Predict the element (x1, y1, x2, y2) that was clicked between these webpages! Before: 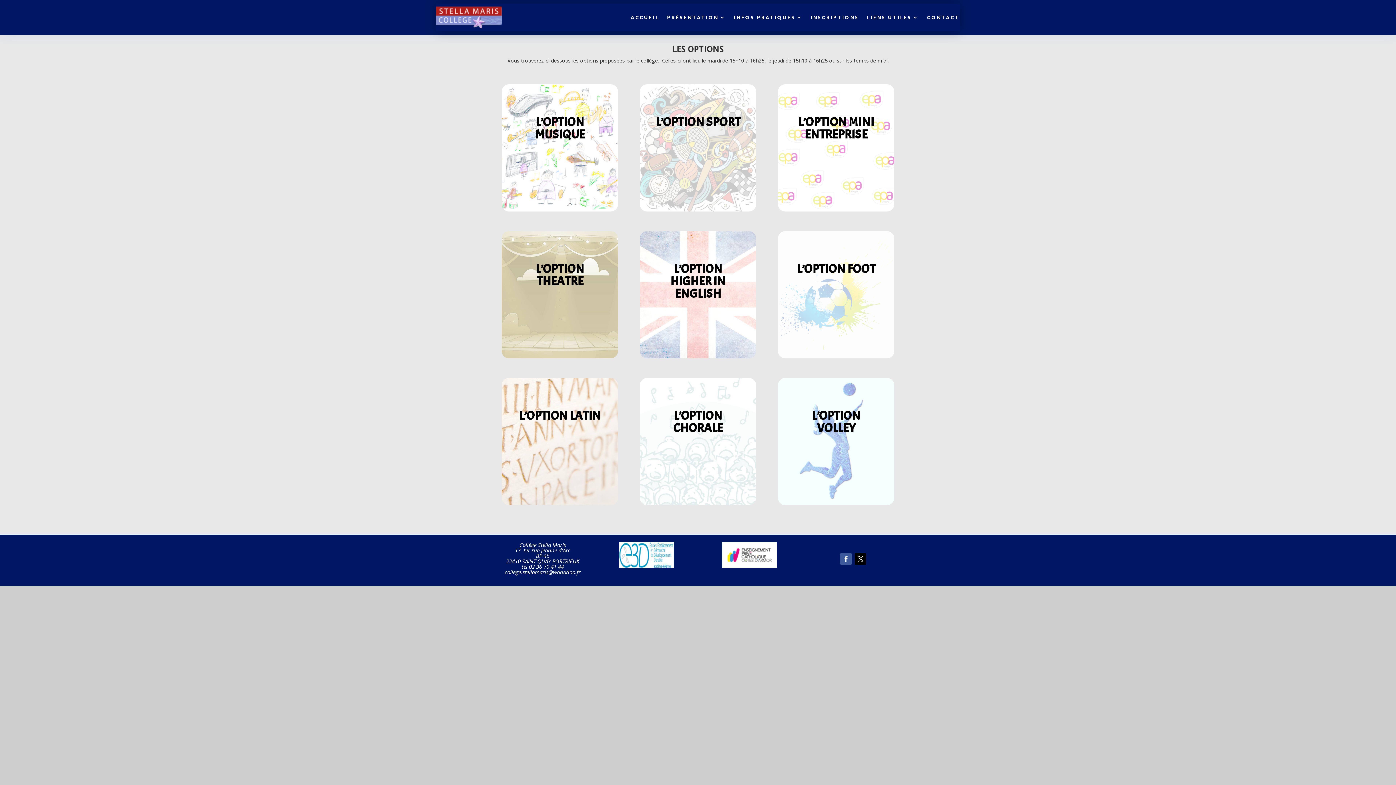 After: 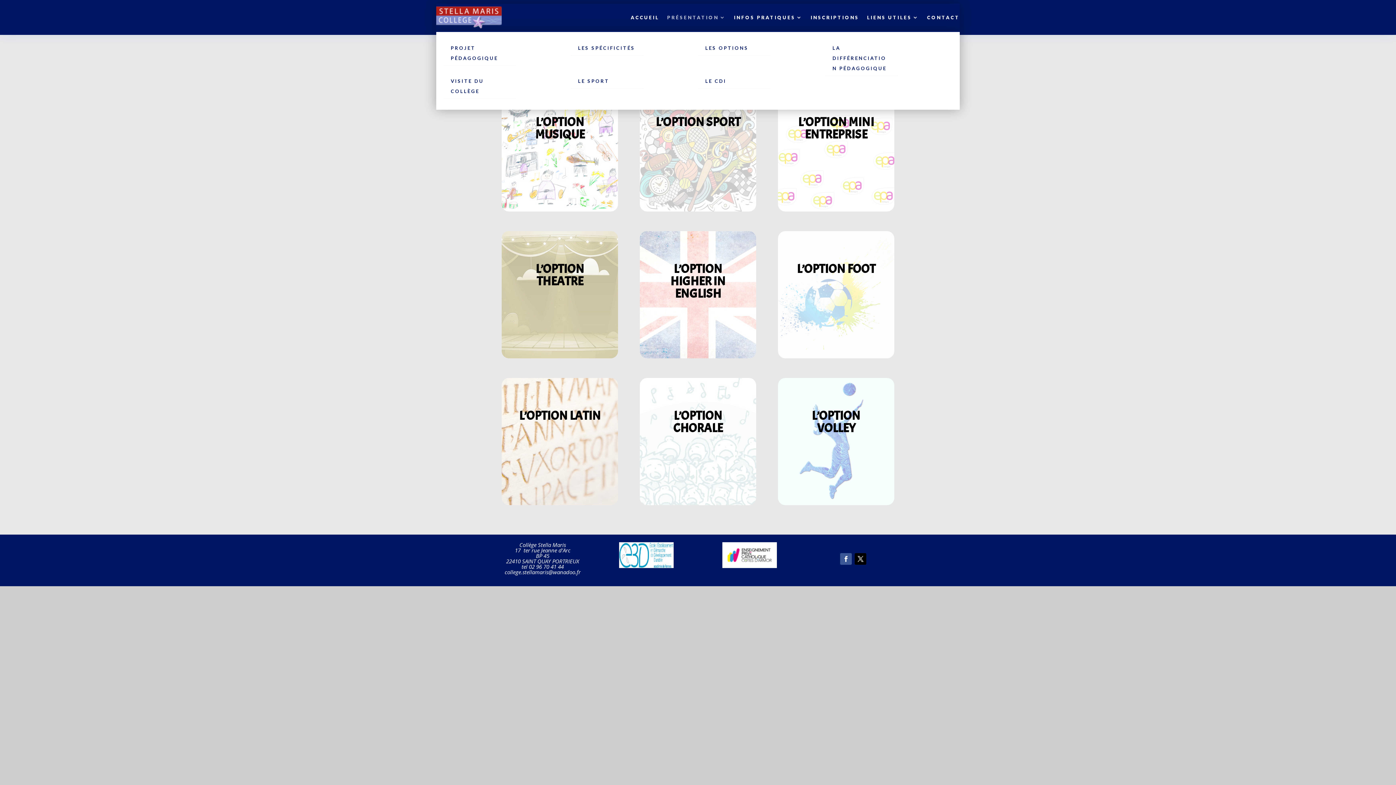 Action: label: PRÉSENTATION bbox: (667, 3, 726, 31)